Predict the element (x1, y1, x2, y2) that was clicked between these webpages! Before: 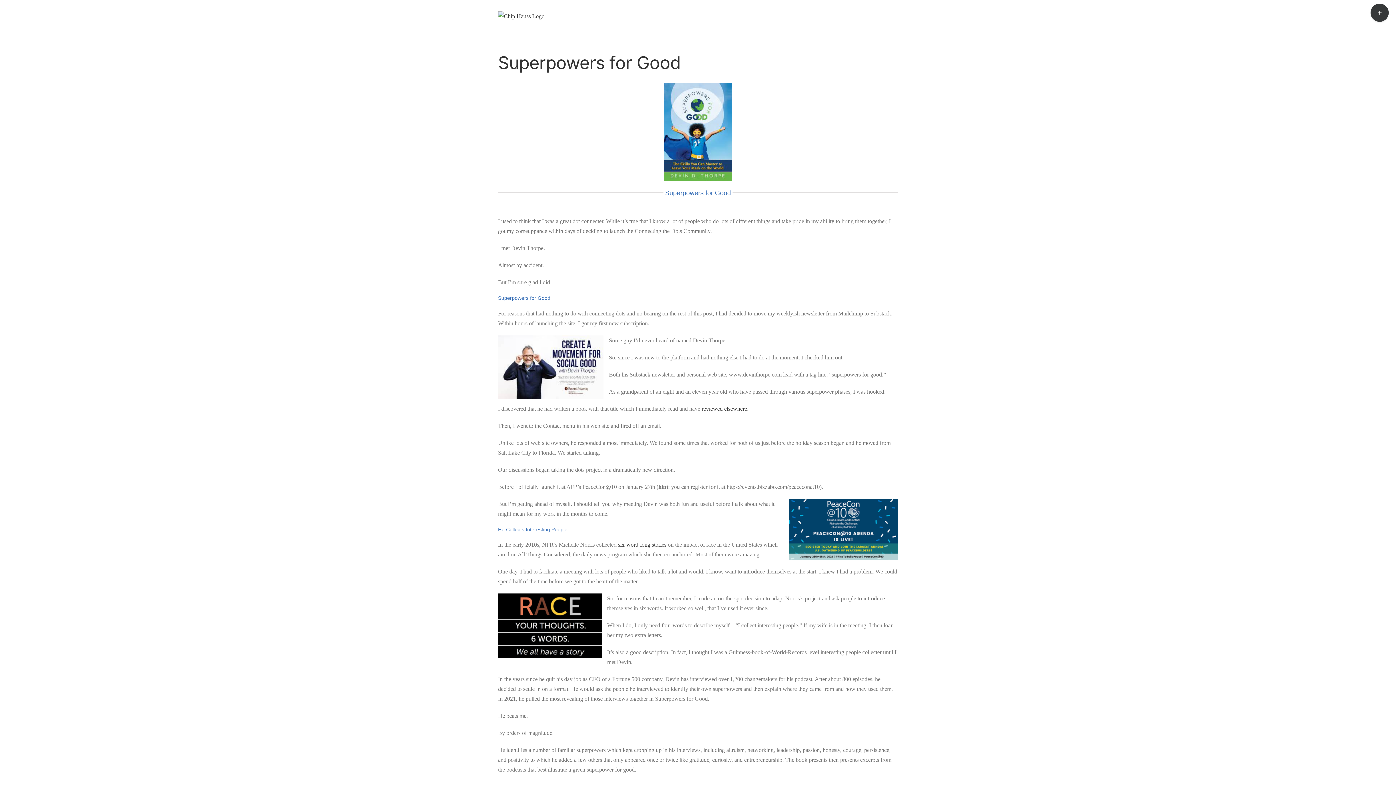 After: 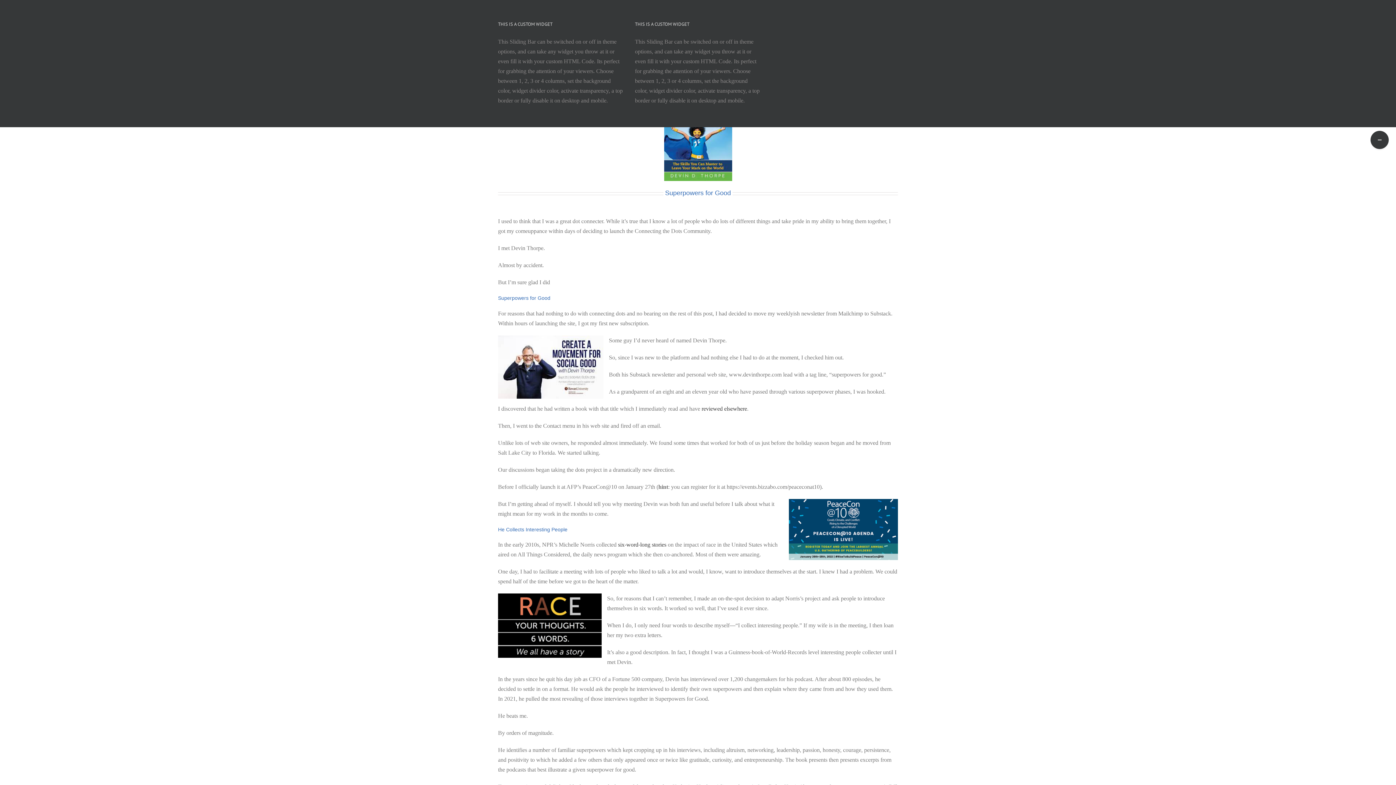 Action: label: Toggle Sliding Bar Area bbox: (1370, 3, 1389, 21)